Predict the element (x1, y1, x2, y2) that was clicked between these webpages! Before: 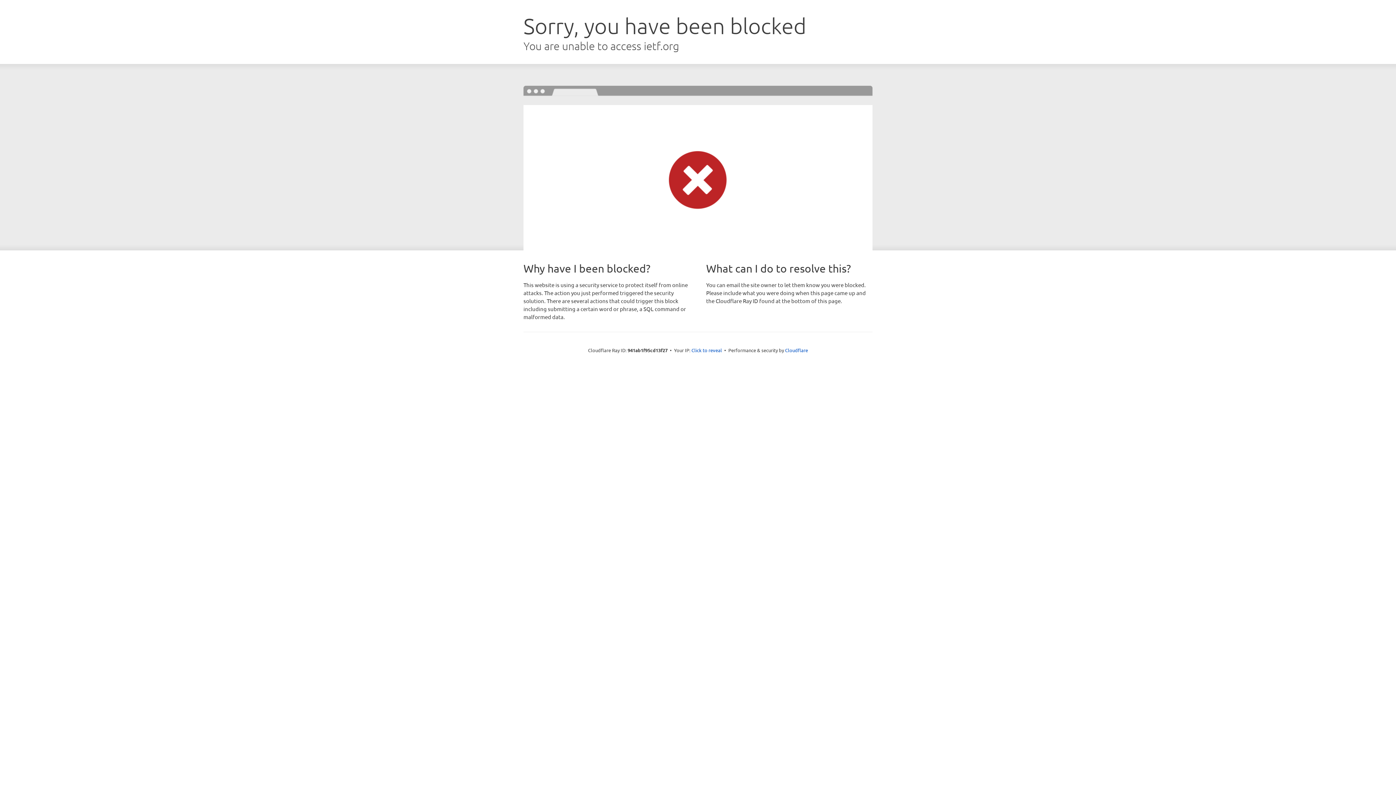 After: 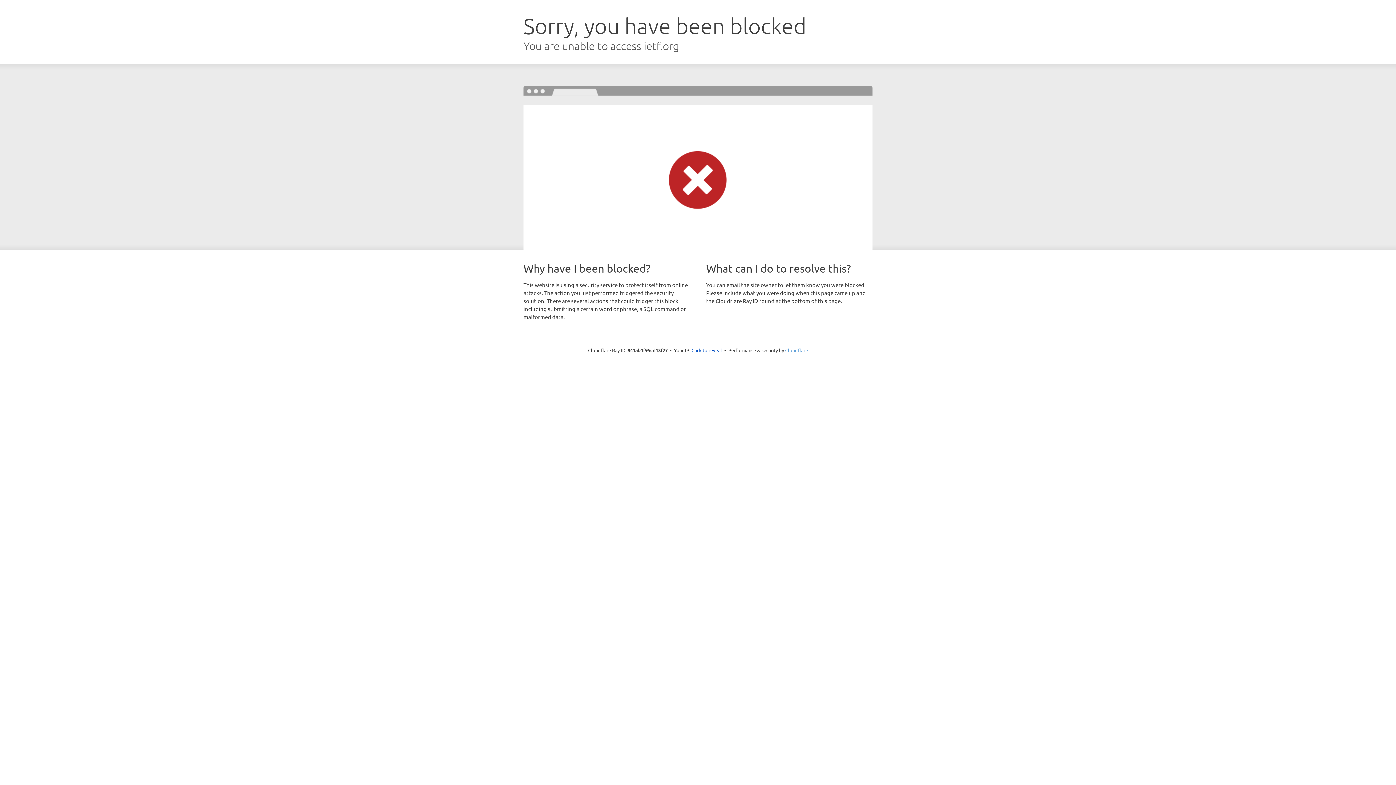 Action: bbox: (785, 347, 808, 353) label: Cloudflare